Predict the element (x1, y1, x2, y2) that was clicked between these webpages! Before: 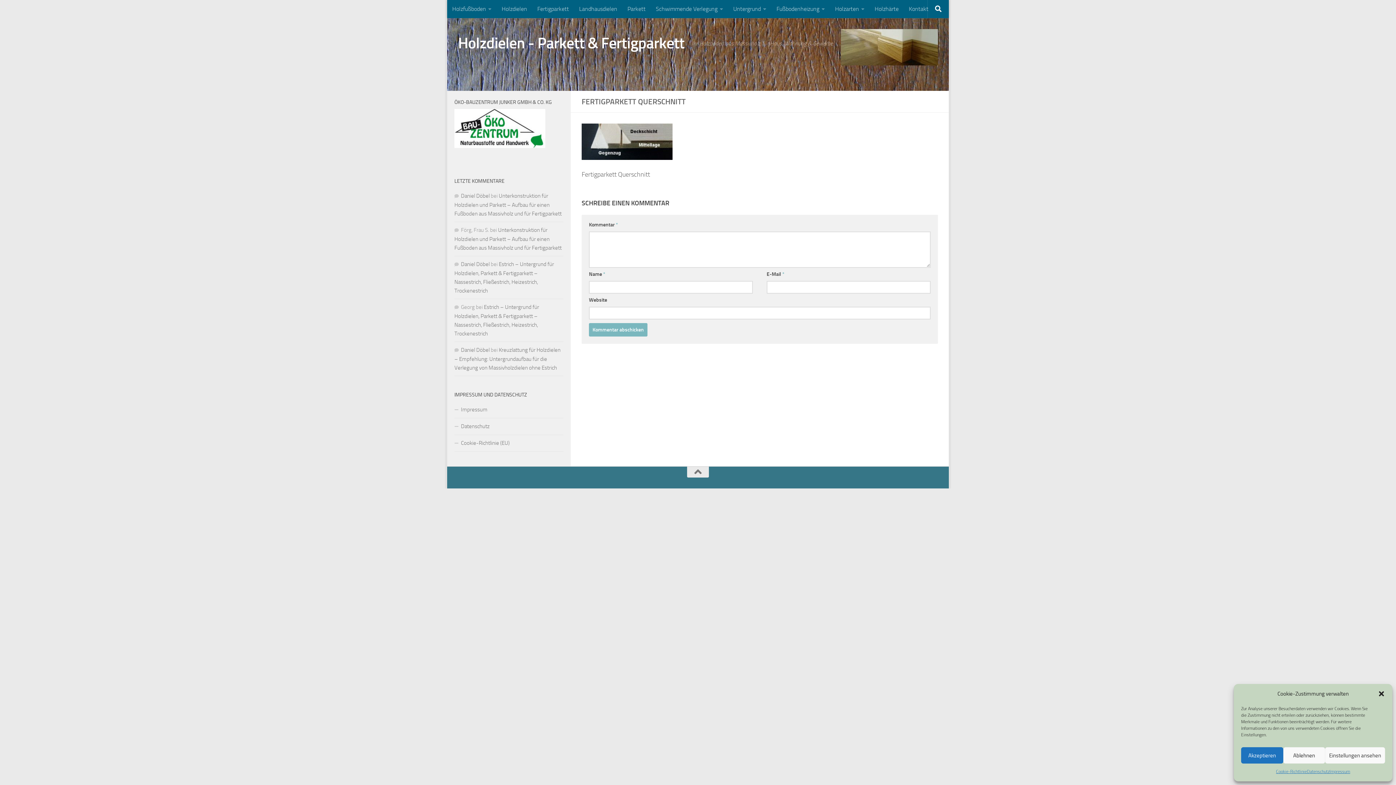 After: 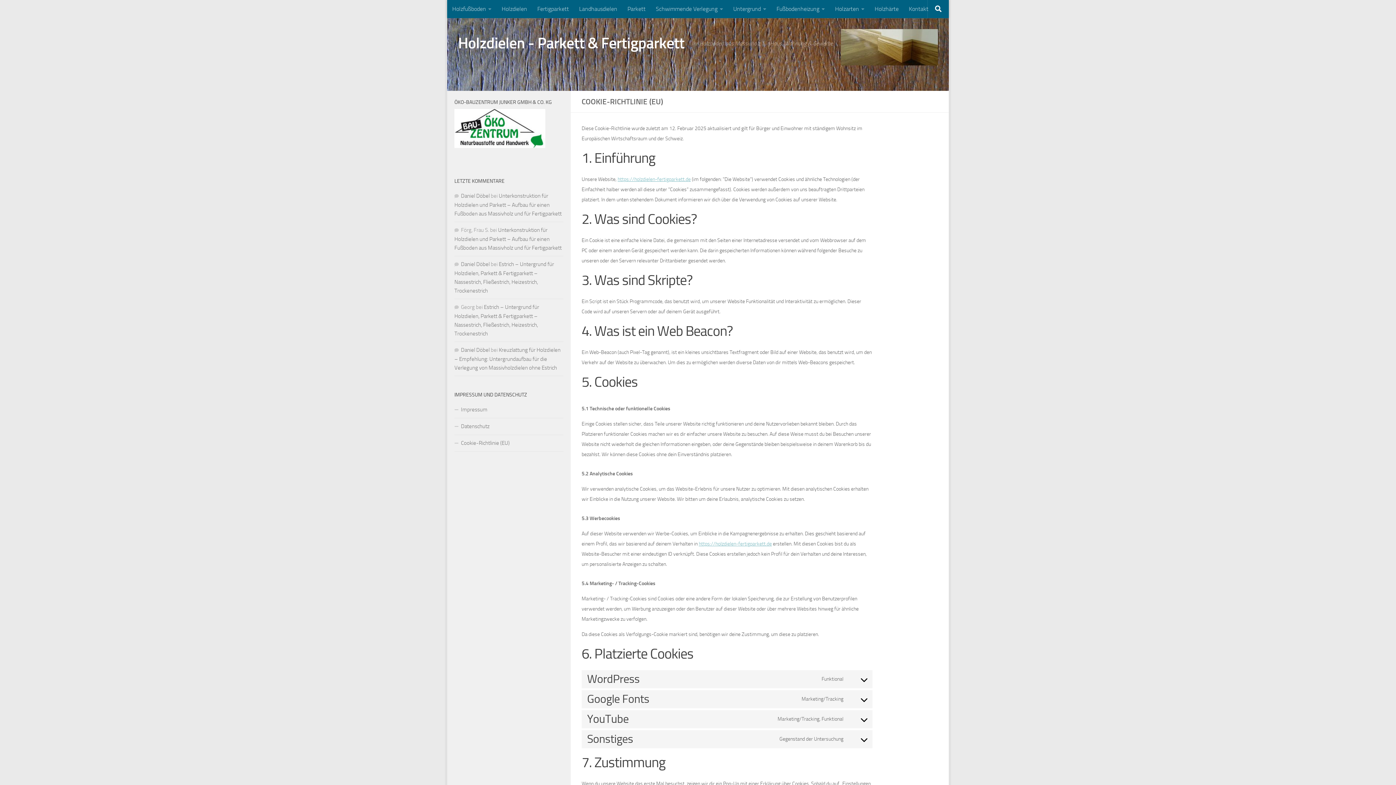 Action: label: Cookie-Richtlinie bbox: (1276, 767, 1307, 776)